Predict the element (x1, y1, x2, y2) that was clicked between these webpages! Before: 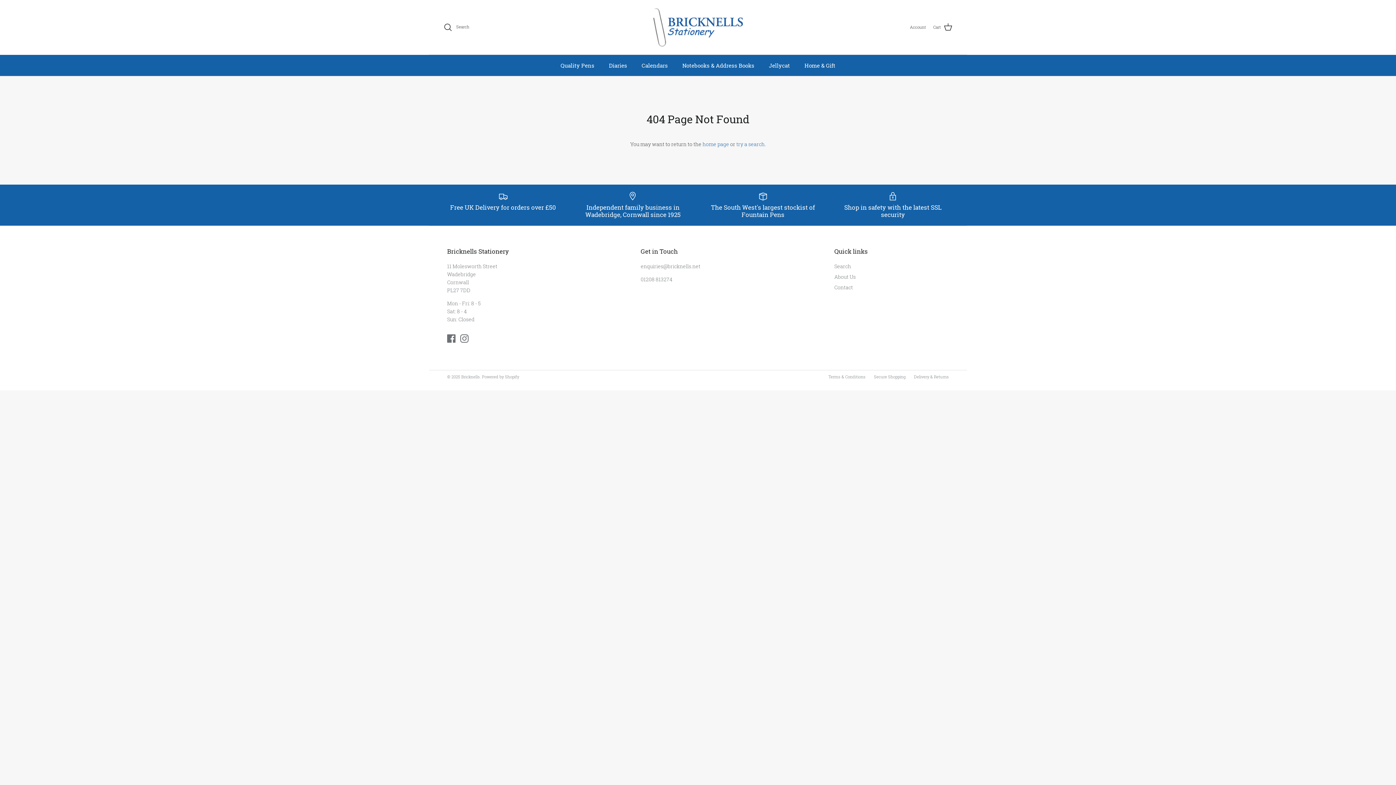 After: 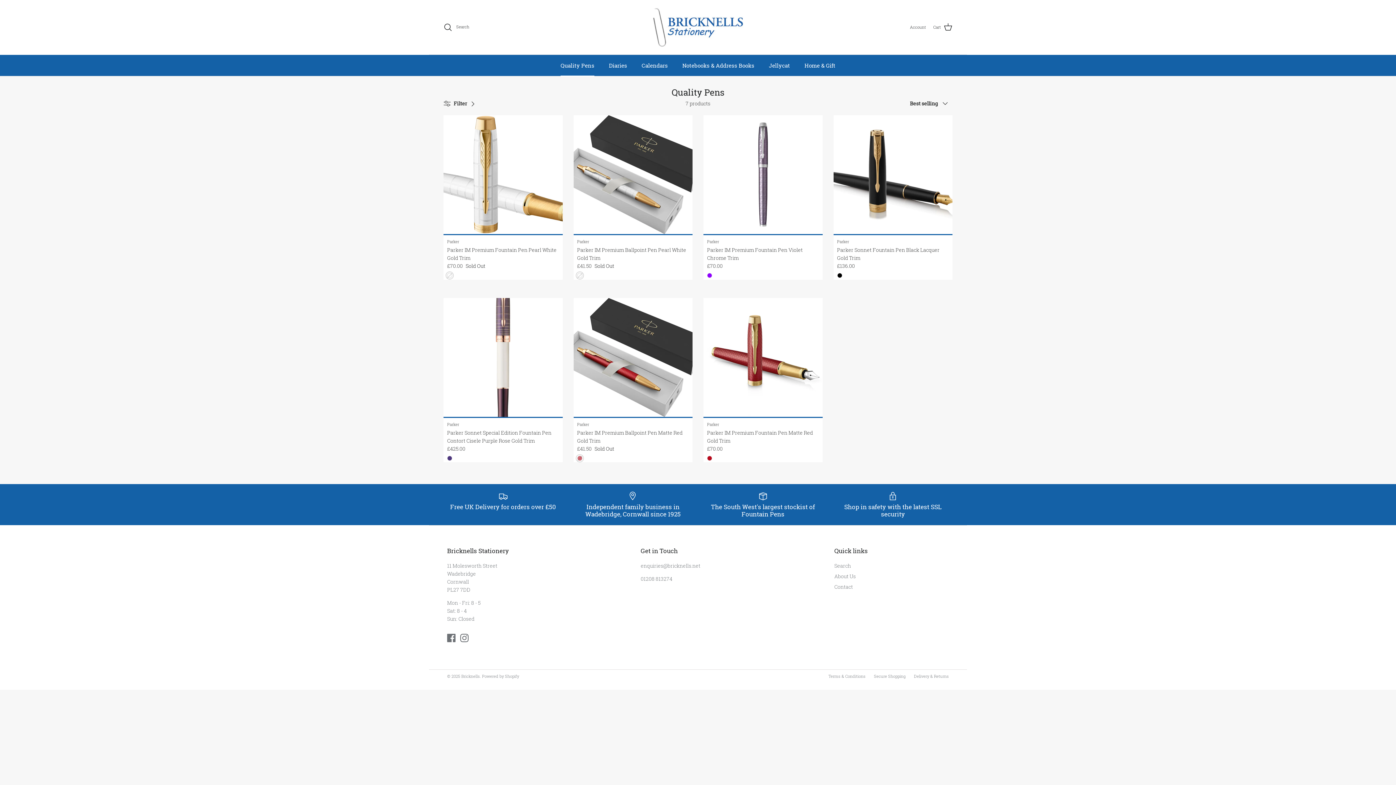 Action: label: Quality Pens bbox: (554, 54, 601, 75)